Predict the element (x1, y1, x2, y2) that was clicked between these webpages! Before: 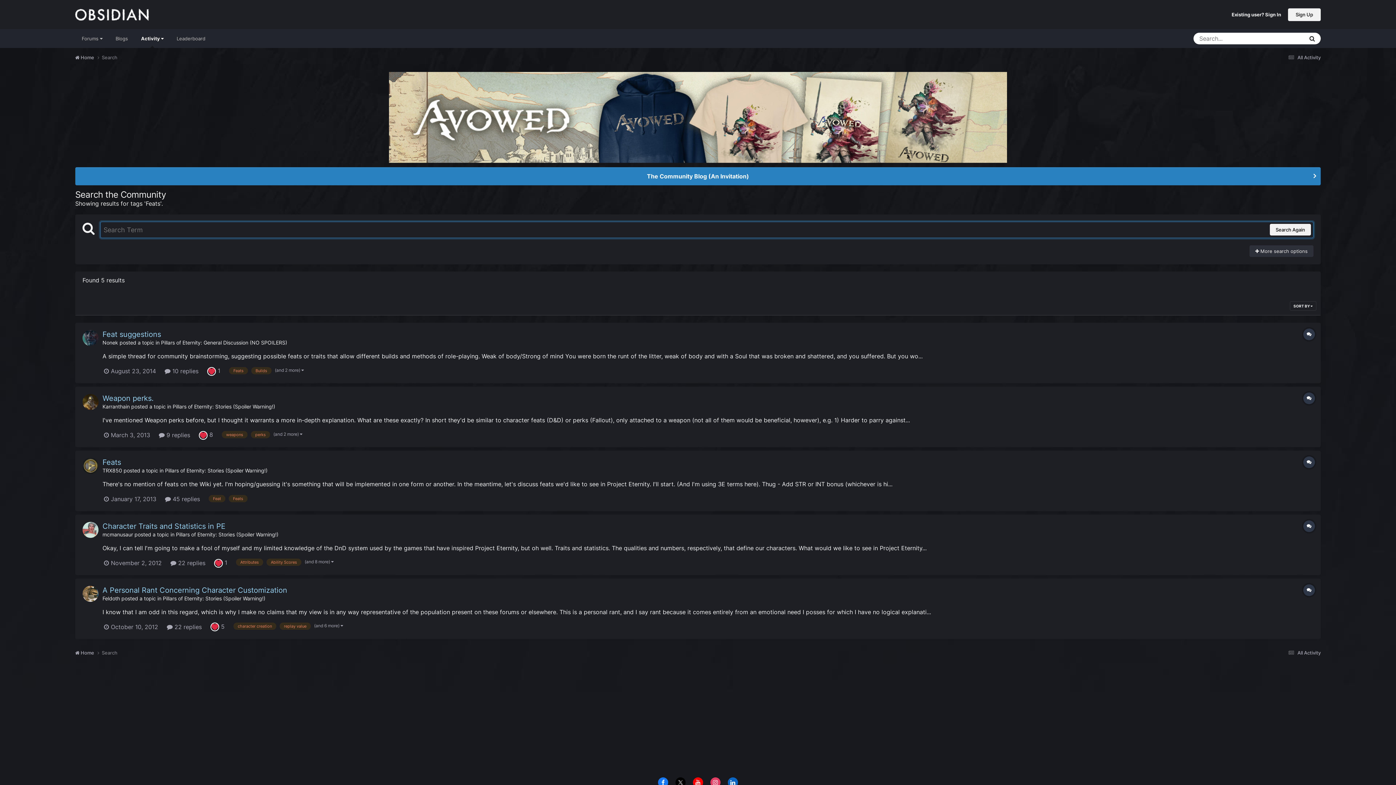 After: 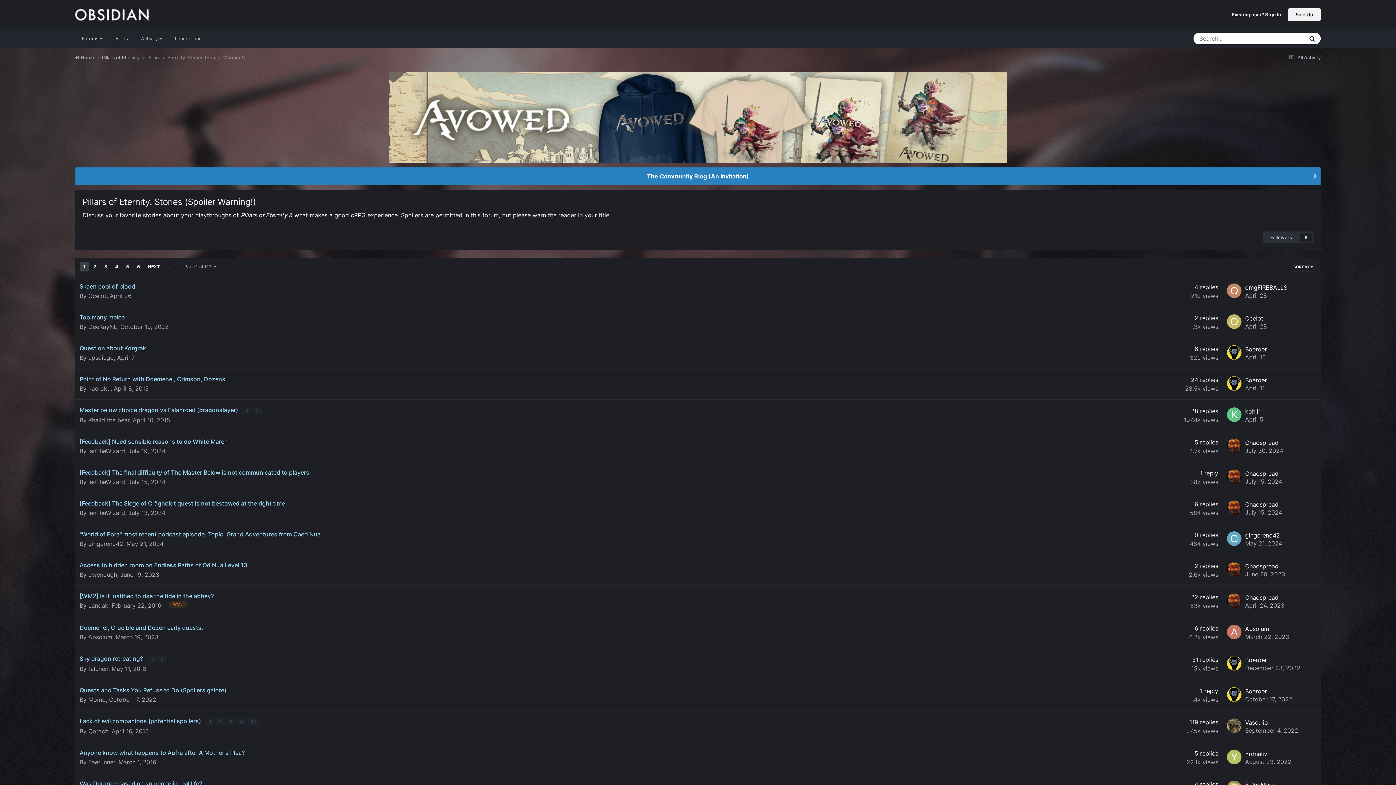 Action: label: Pillars of Eternity: Stories (Spoiler Warning!) bbox: (172, 403, 275, 409)